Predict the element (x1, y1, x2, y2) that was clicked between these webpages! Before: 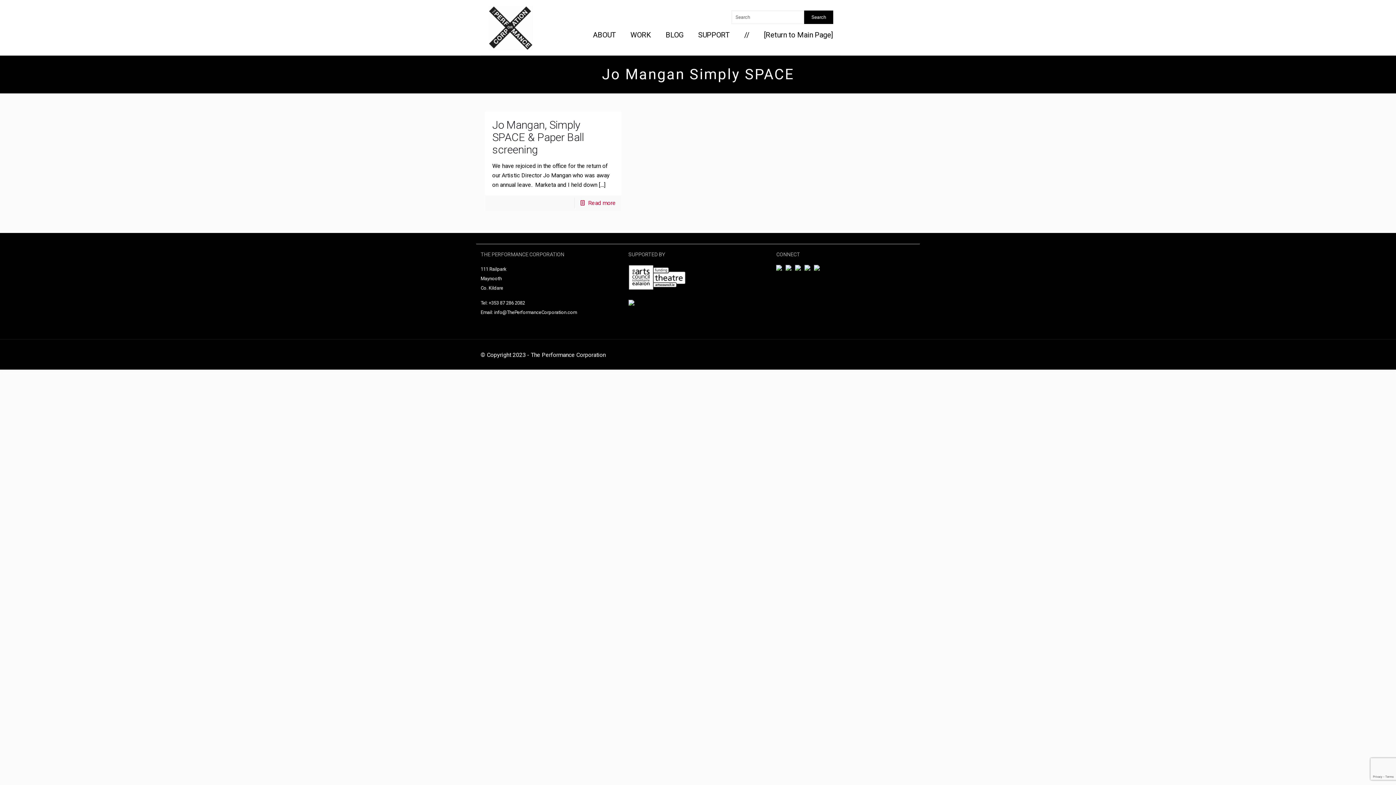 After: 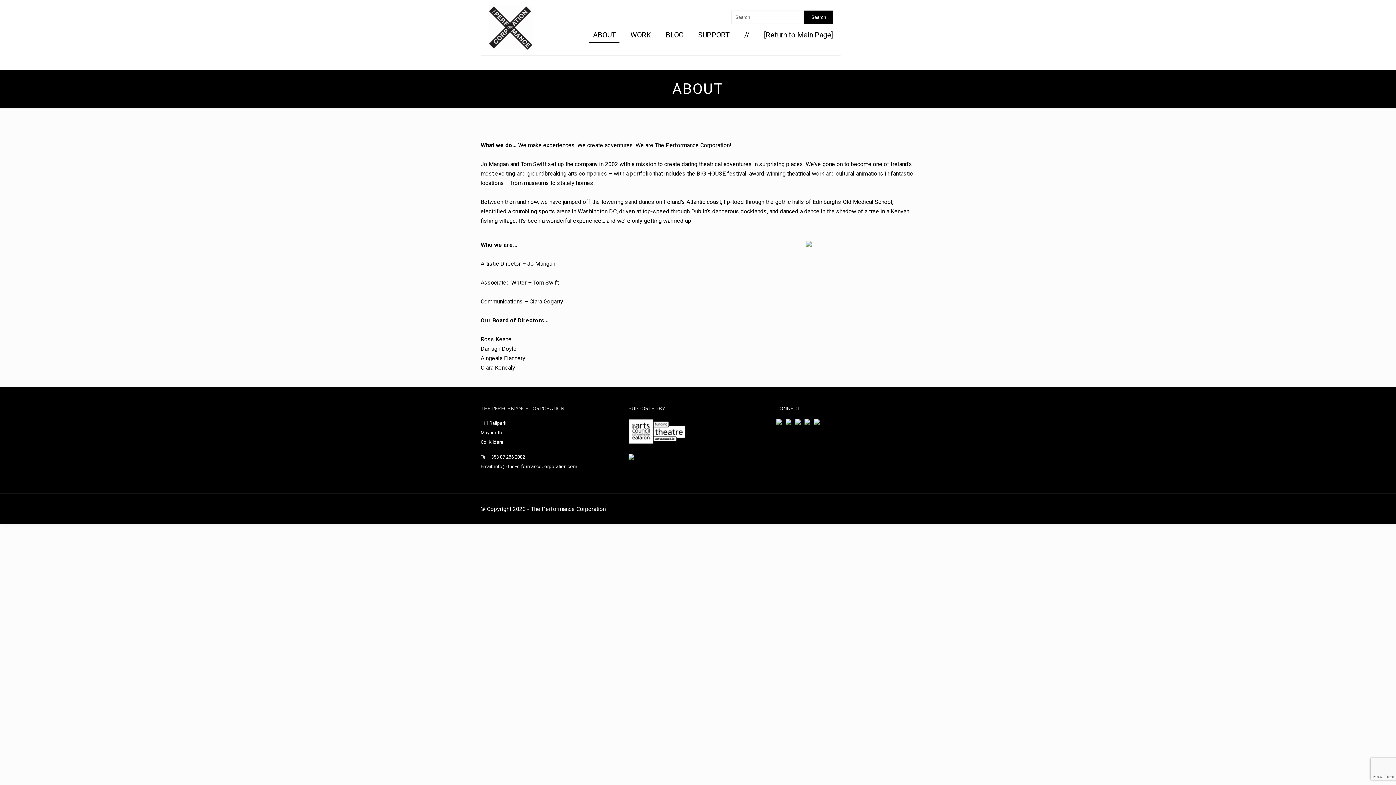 Action: bbox: (585, 24, 623, 45) label: ABOUT